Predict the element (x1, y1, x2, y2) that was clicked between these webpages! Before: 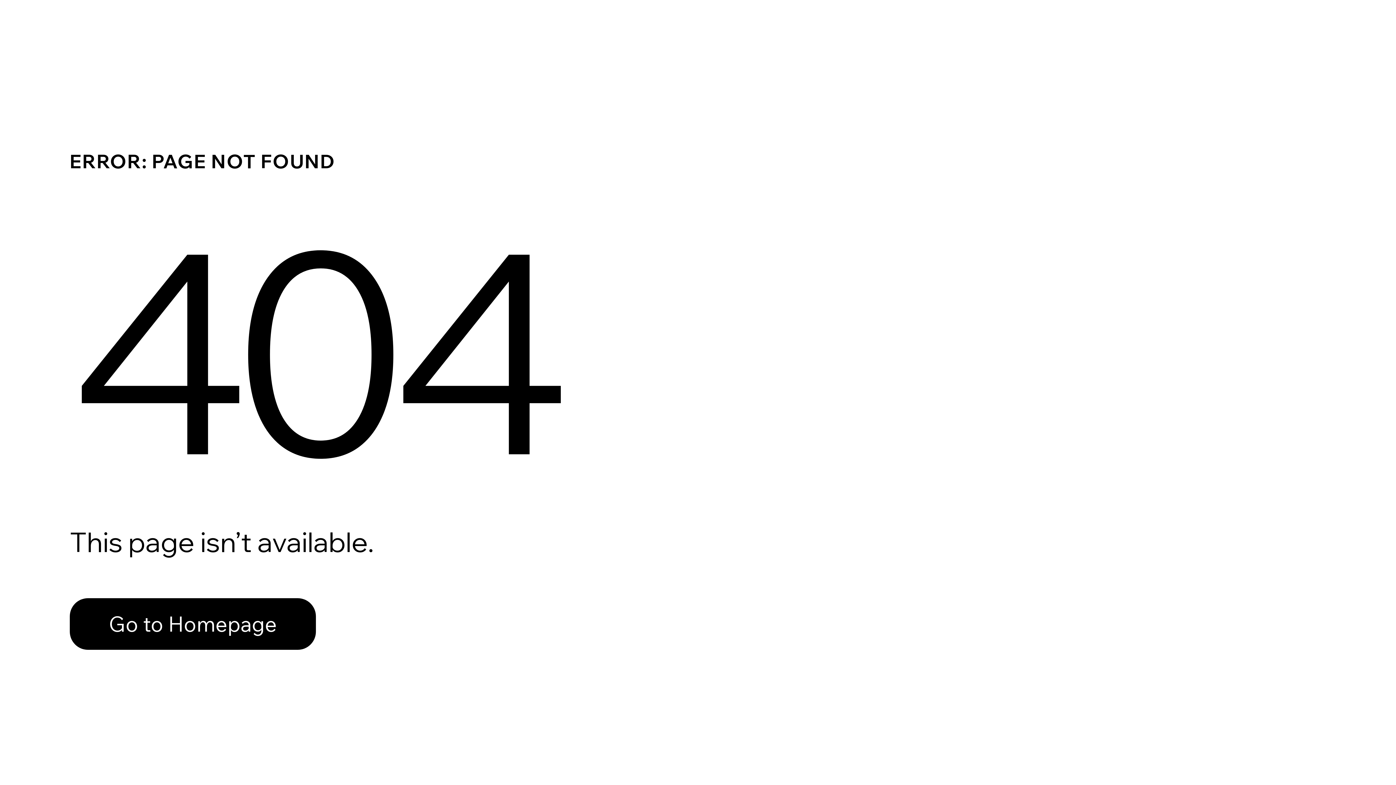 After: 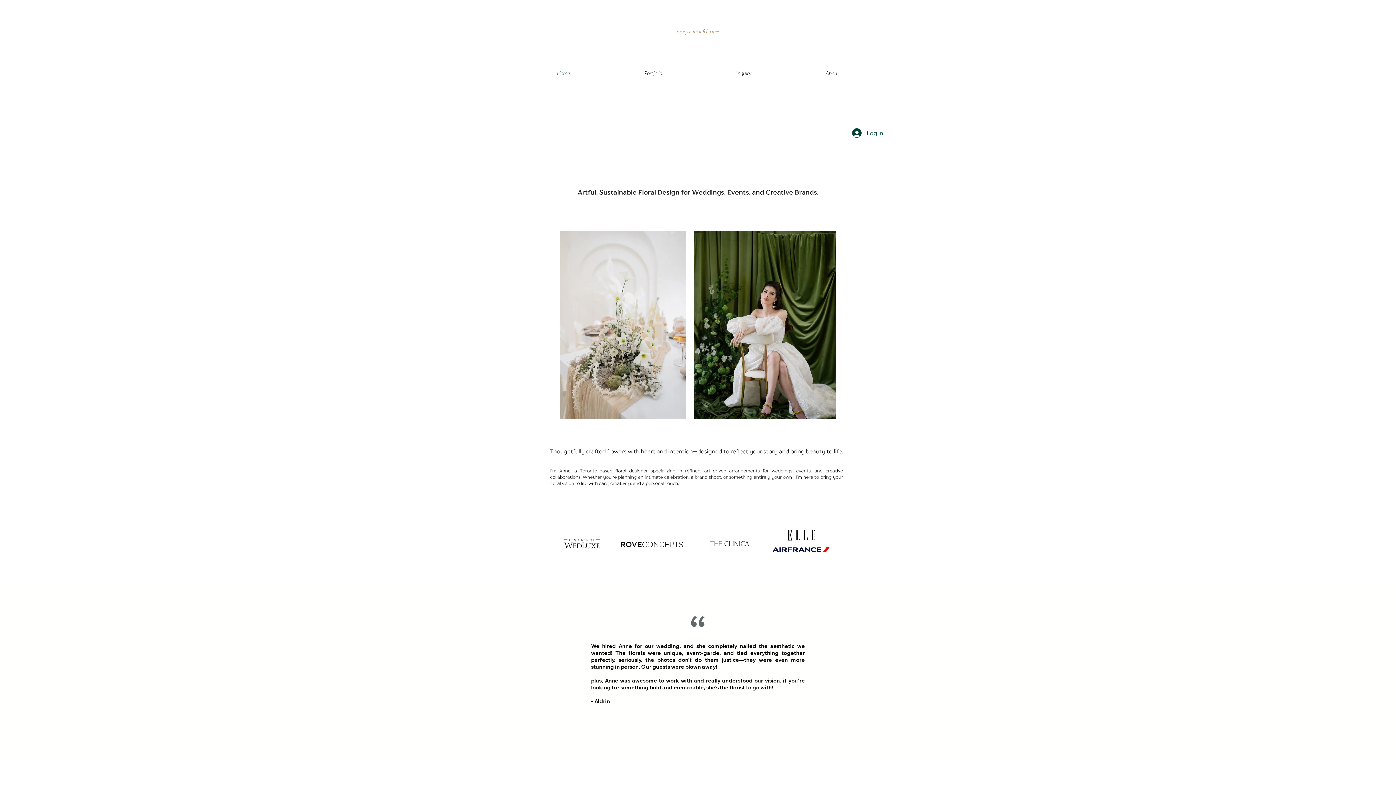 Action: bbox: (69, 582, 768, 659) label: Go to Homepage